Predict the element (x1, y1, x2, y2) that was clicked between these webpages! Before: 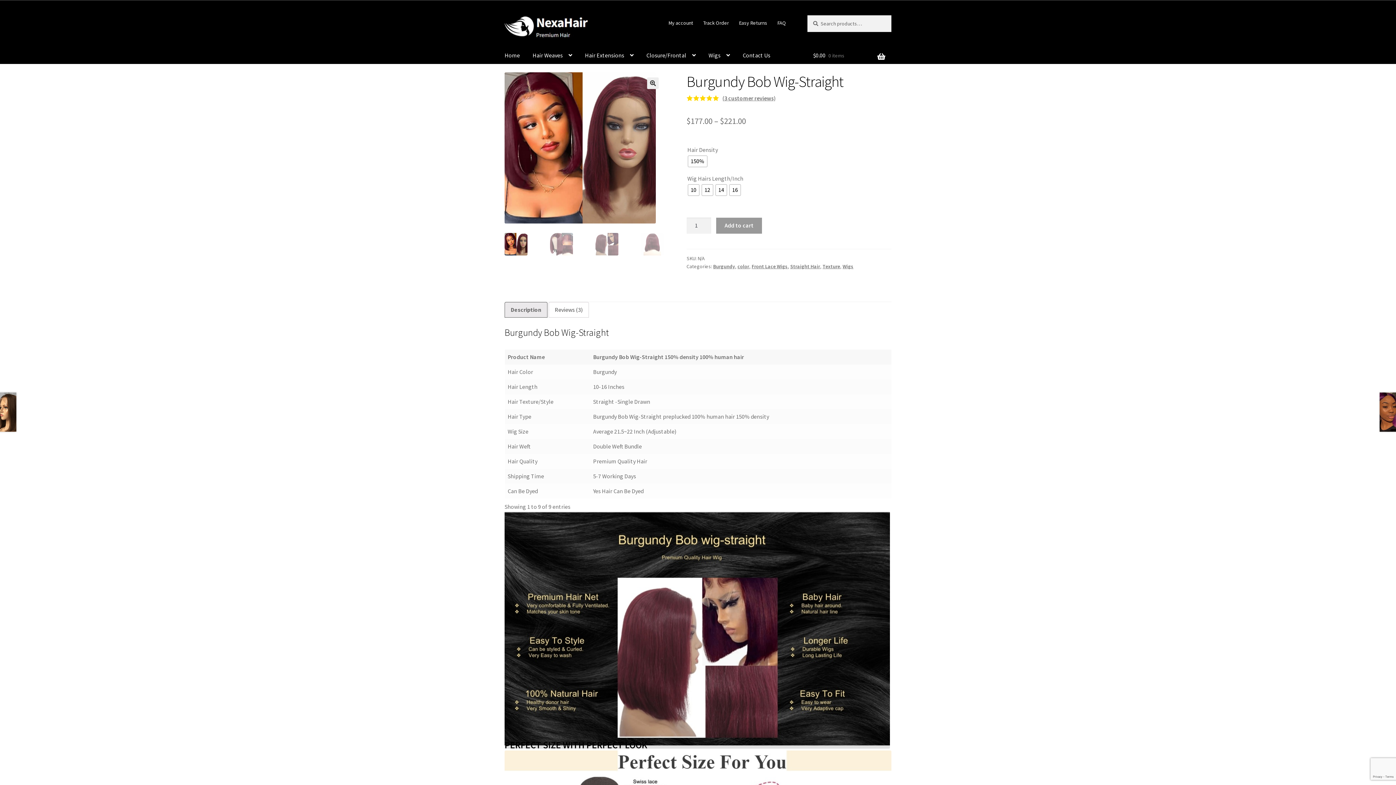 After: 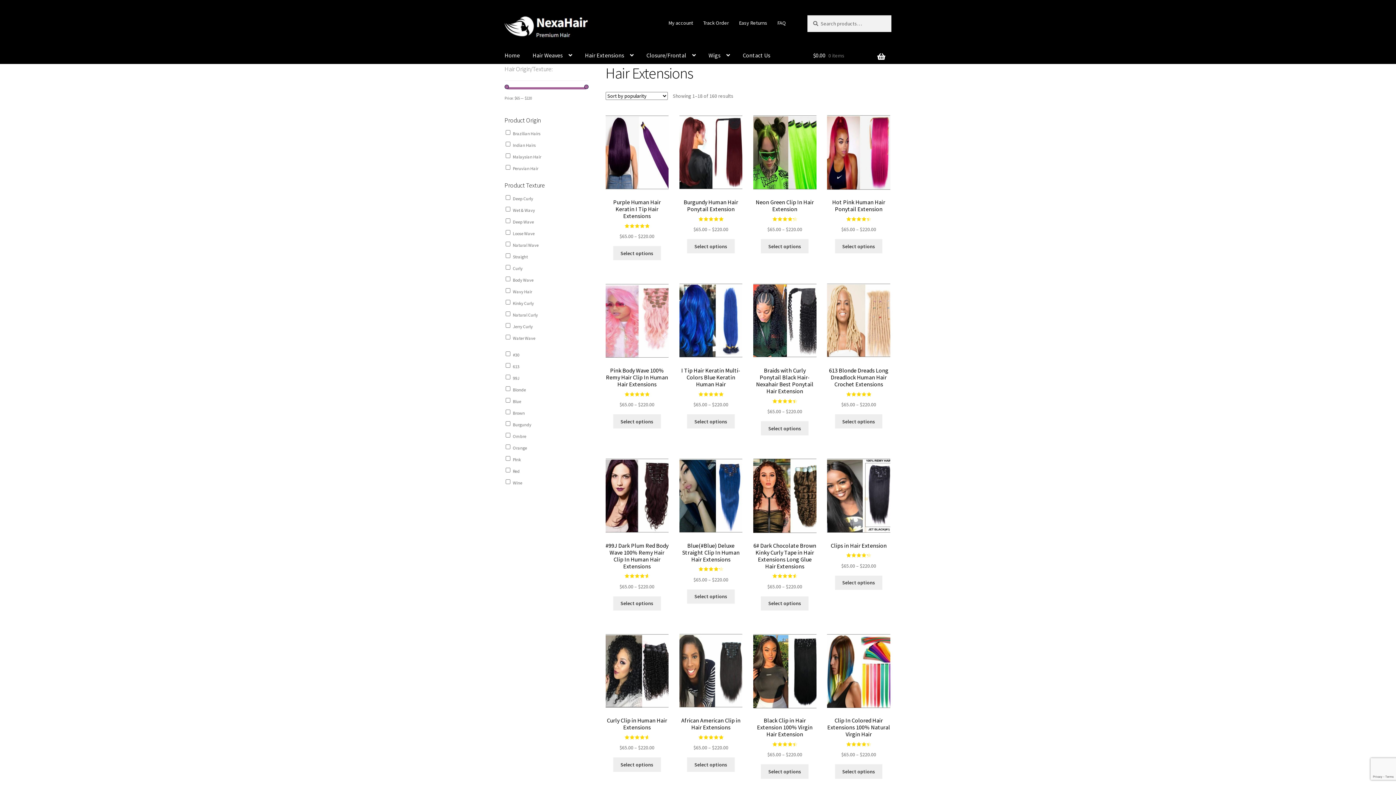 Action: label: Hair Extensions bbox: (579, 47, 639, 63)